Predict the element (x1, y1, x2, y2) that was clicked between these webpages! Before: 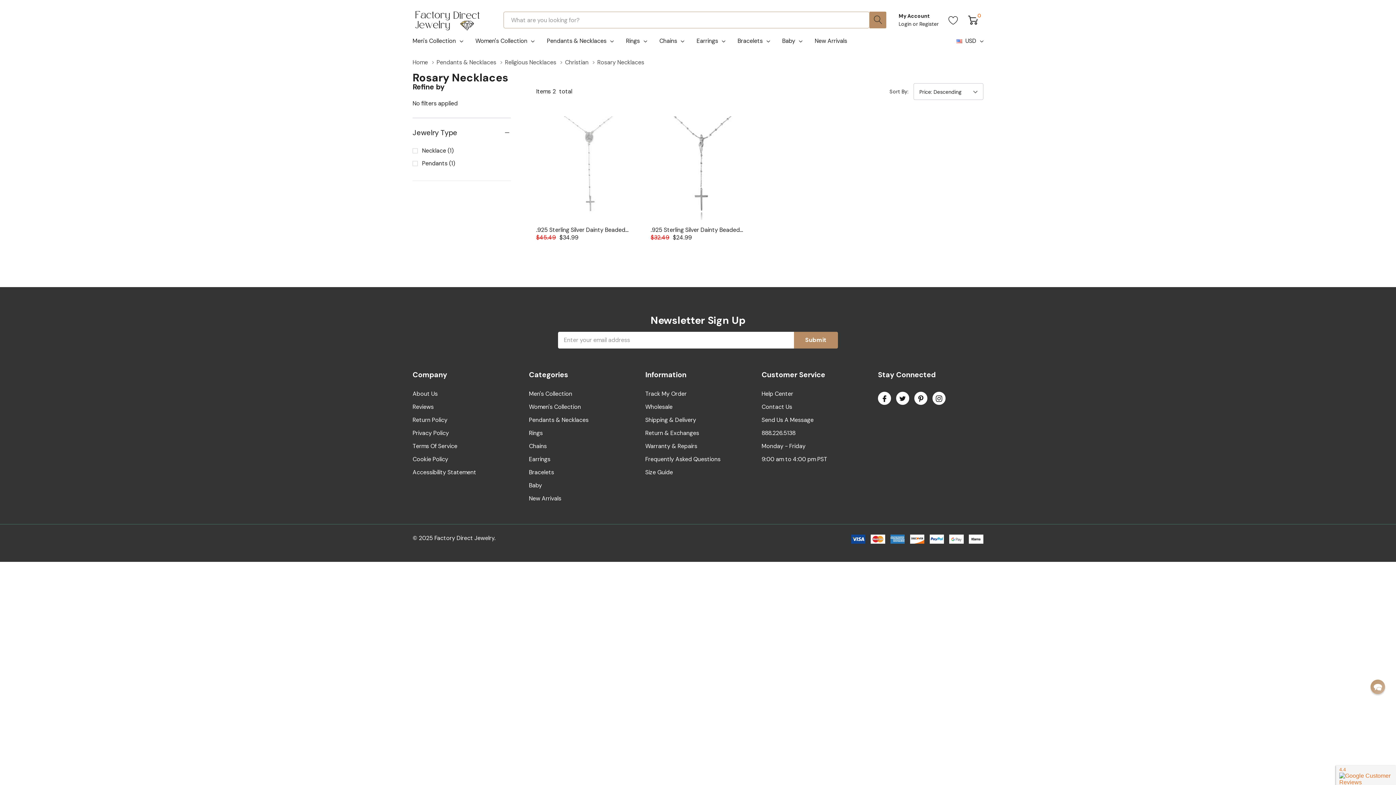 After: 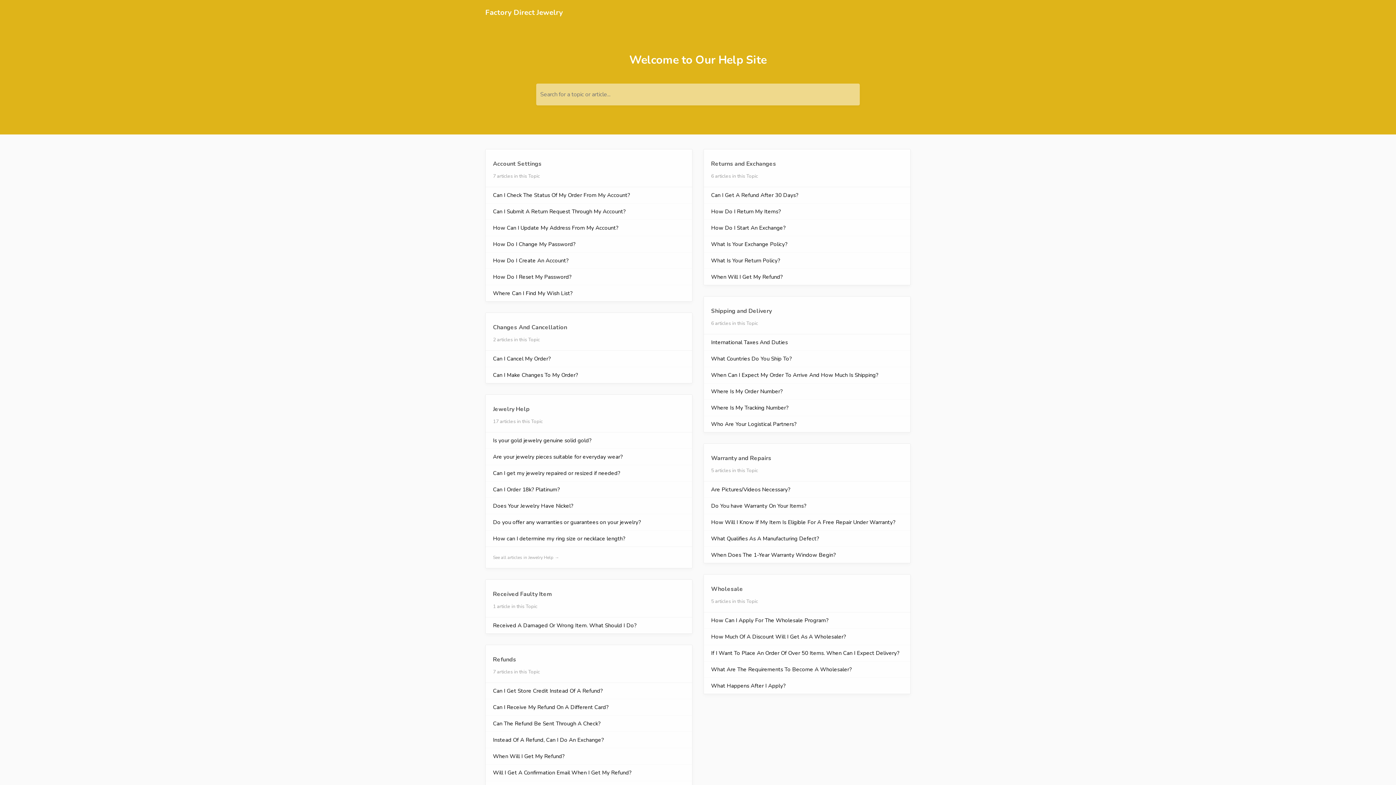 Action: label: Help Center bbox: (761, 387, 793, 400)